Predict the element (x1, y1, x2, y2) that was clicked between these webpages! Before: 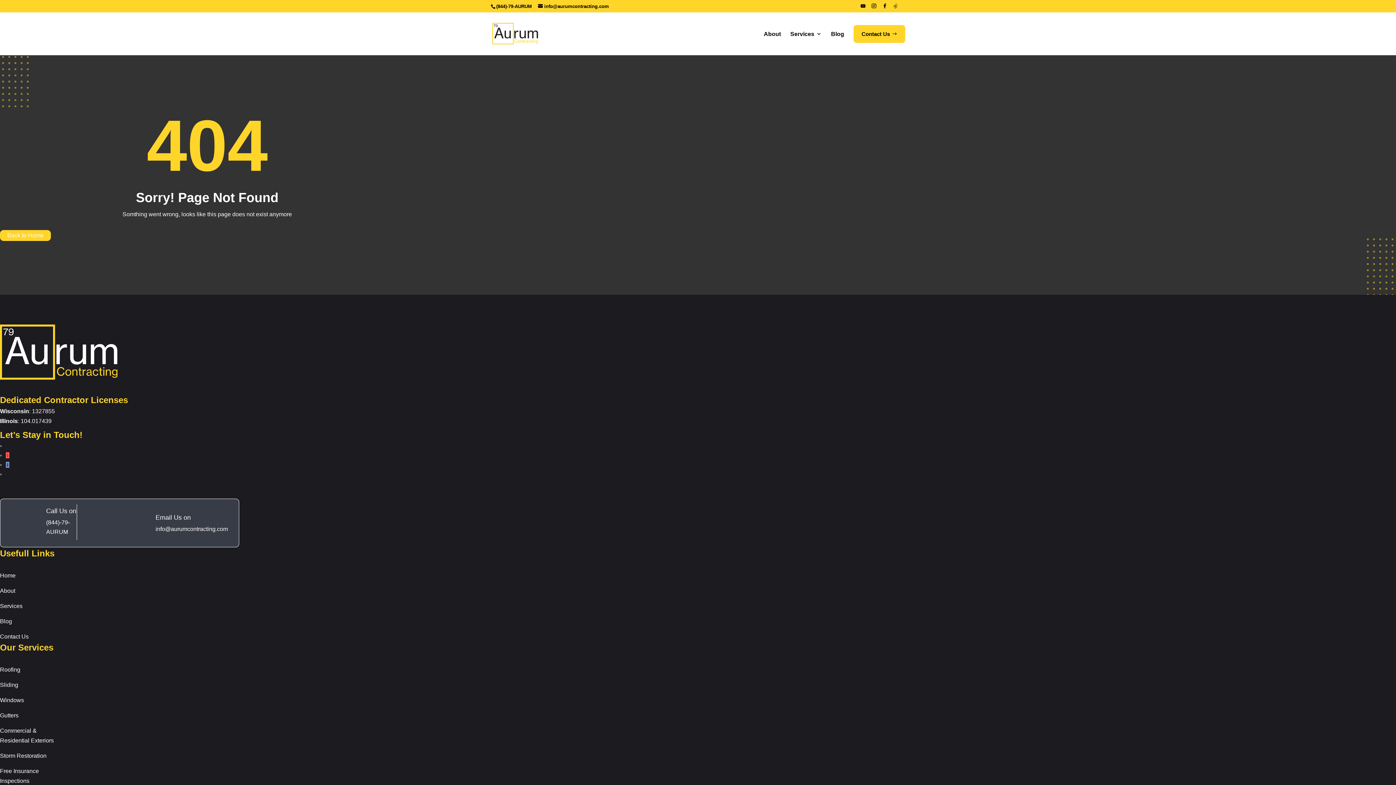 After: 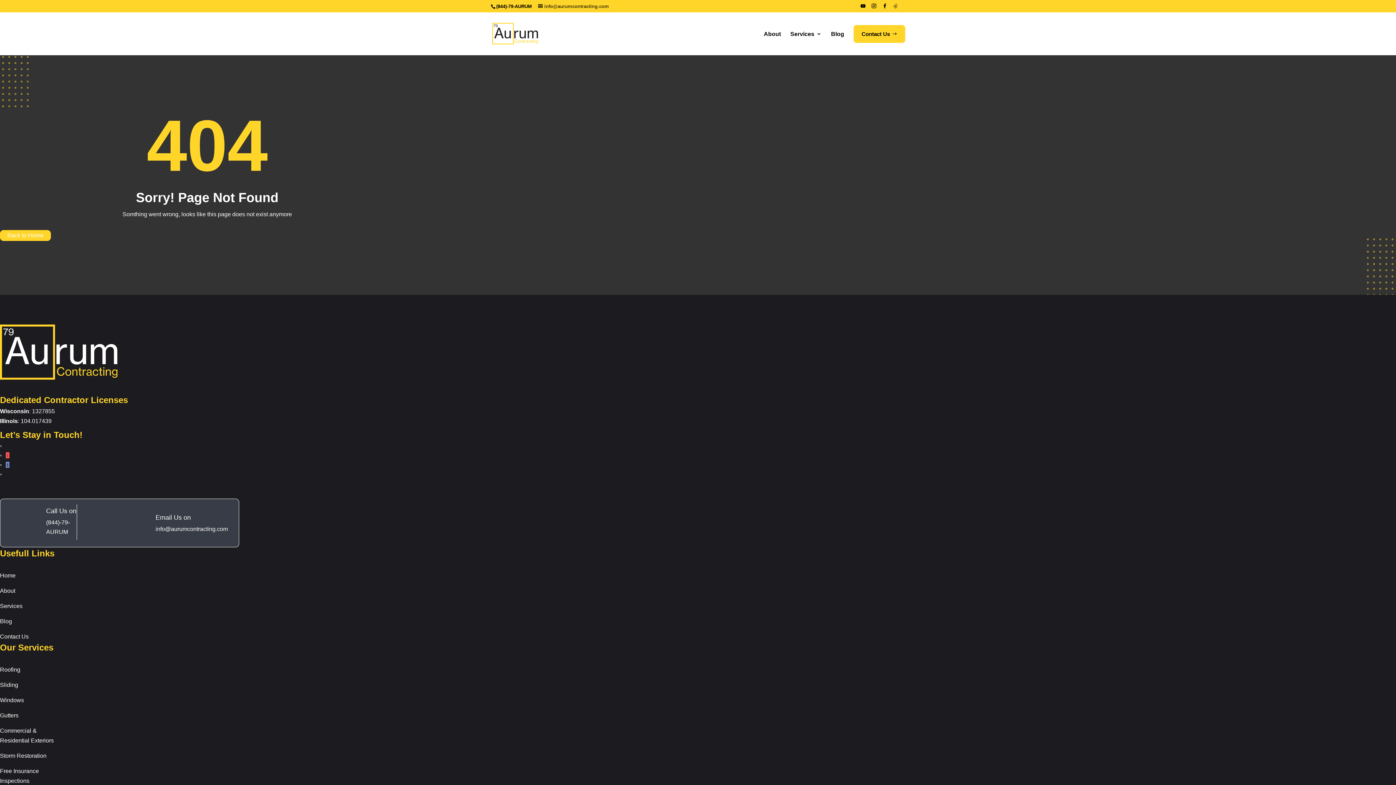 Action: bbox: (538, 3, 609, 9) label: info@aurumcontracting.com